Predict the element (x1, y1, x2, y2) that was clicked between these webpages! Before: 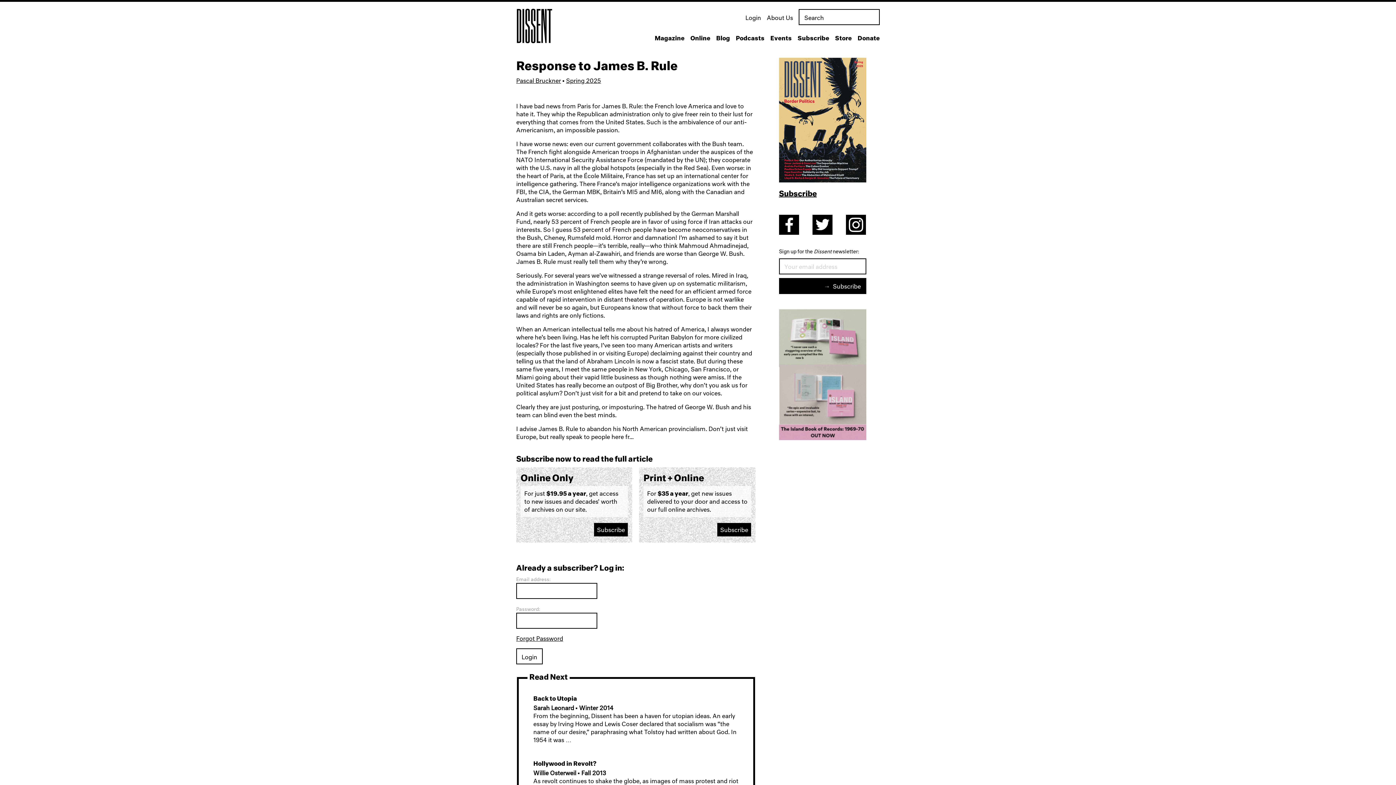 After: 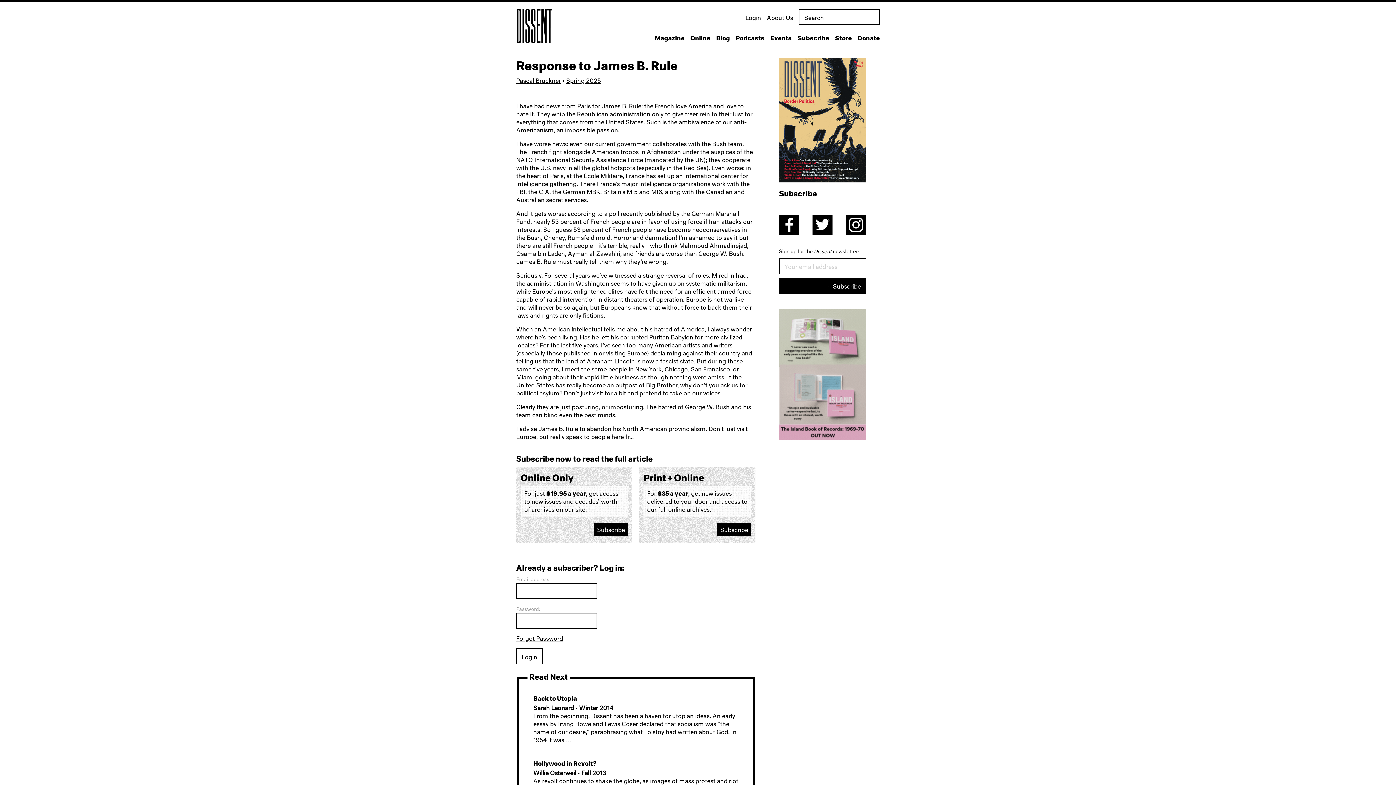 Action: bbox: (779, 228, 799, 236)